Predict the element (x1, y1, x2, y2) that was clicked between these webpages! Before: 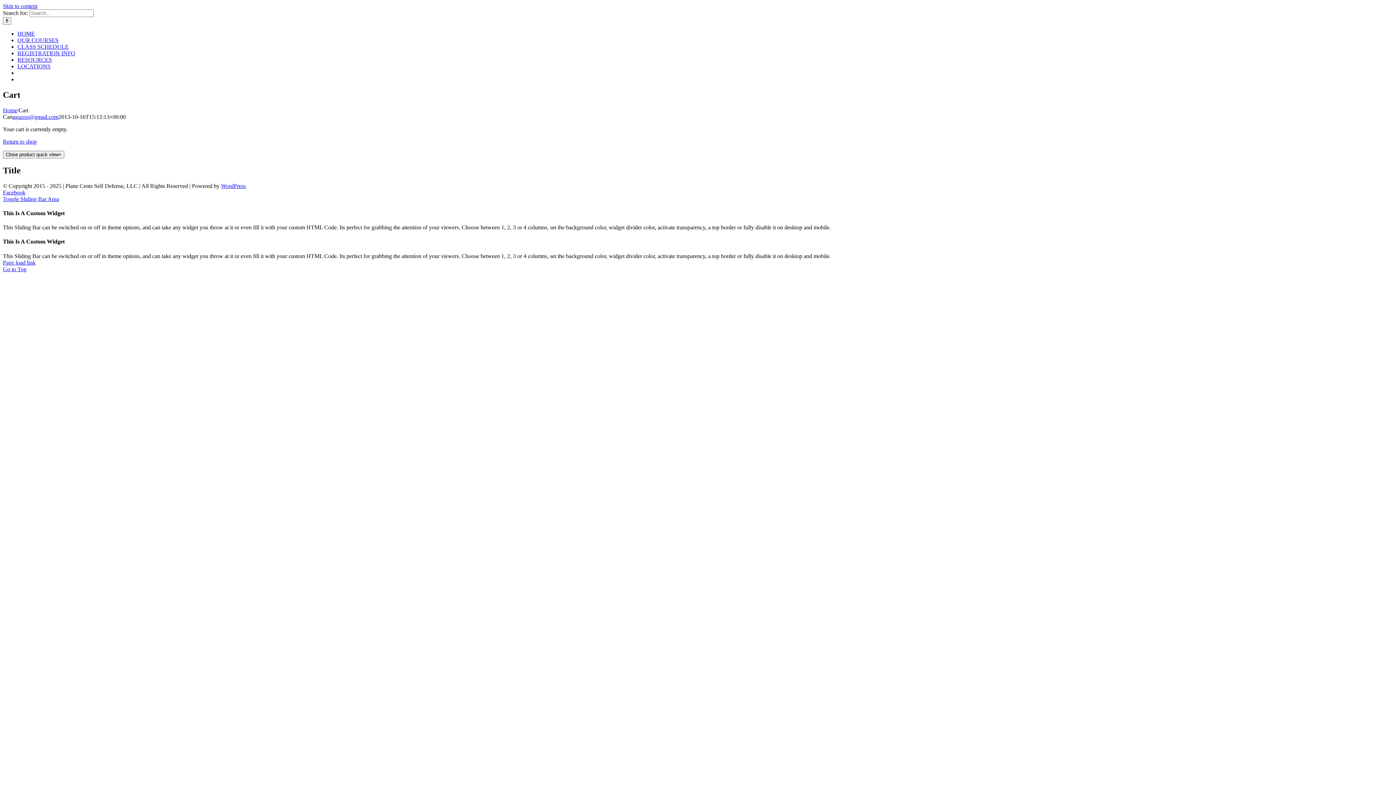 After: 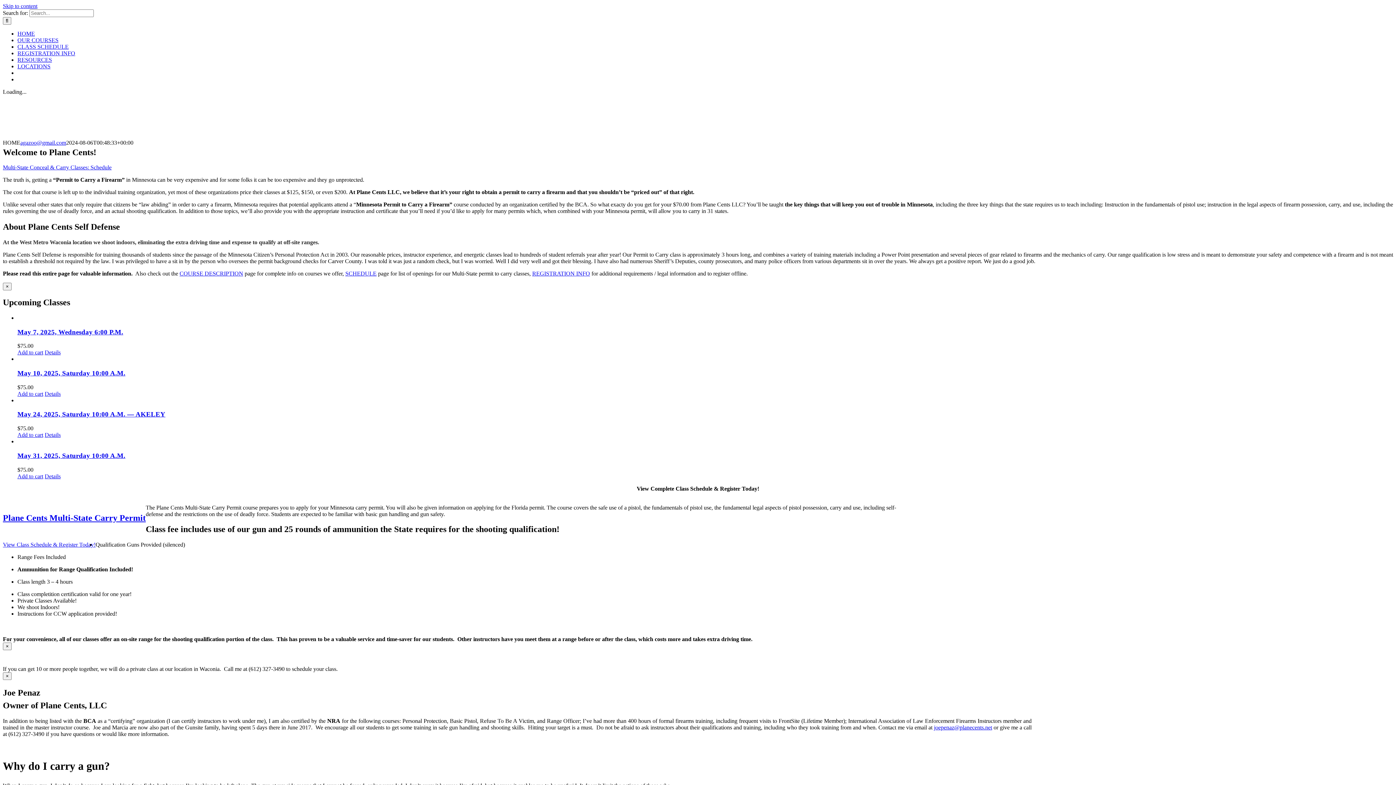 Action: bbox: (2, 107, 17, 113) label: Home